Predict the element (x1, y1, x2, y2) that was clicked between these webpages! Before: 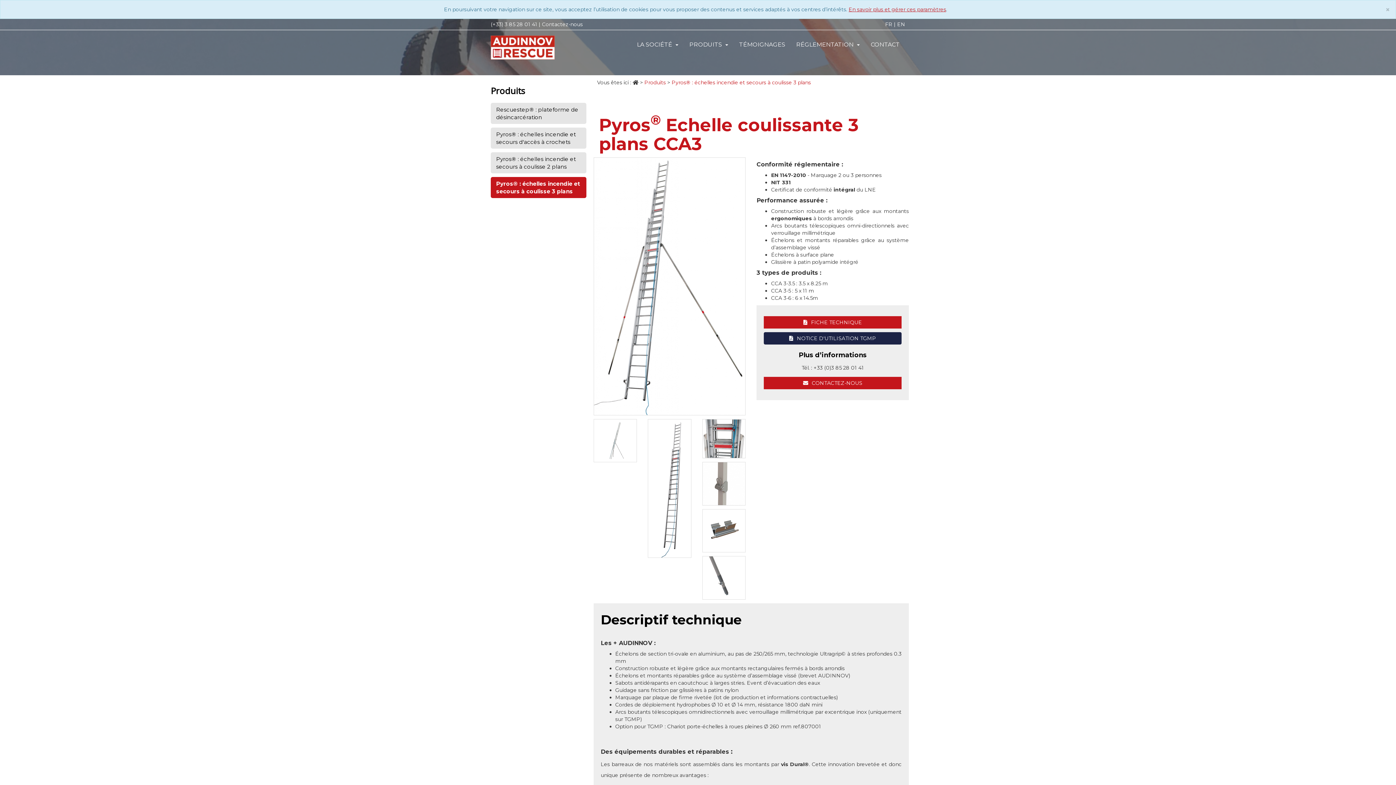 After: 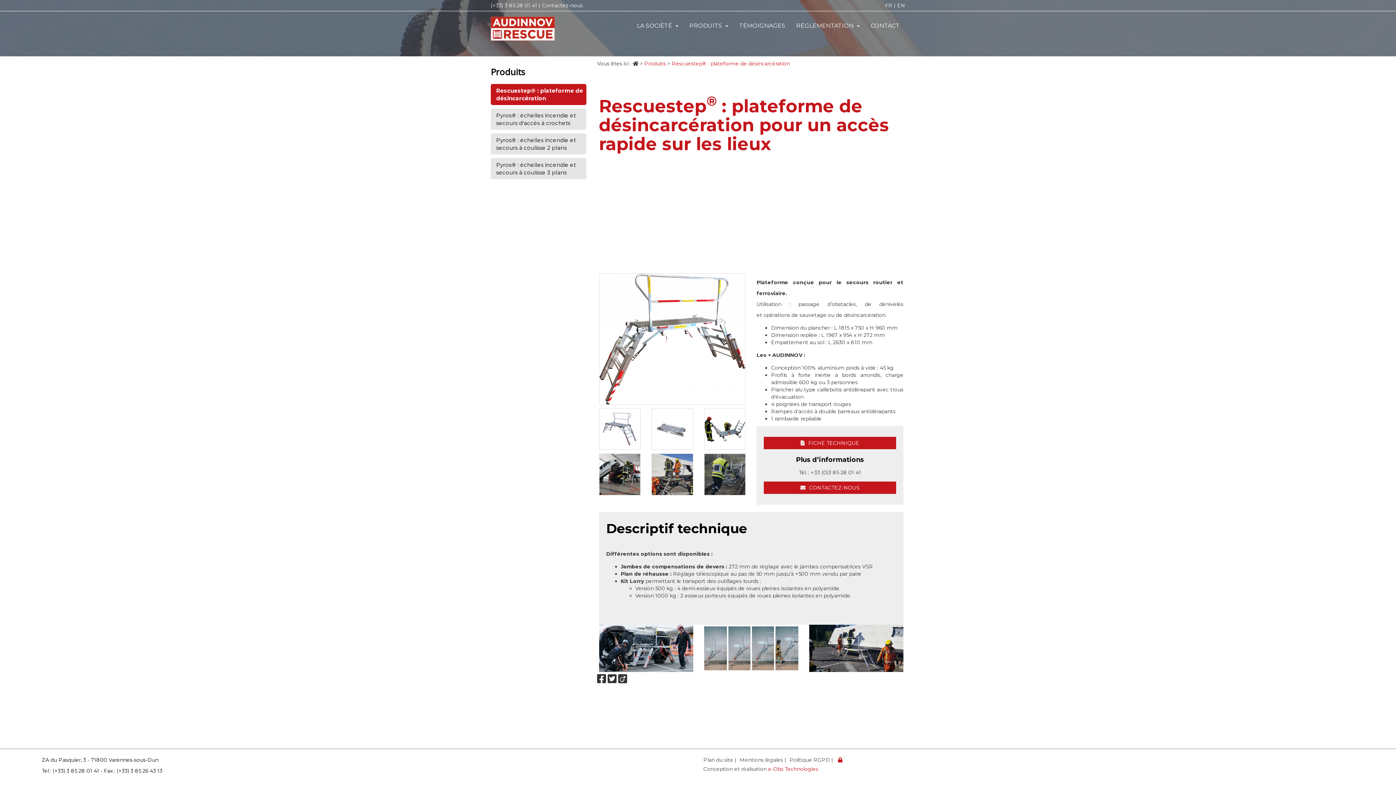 Action: label: Rescuestep® : plateforme de désincarcération bbox: (490, 102, 586, 124)